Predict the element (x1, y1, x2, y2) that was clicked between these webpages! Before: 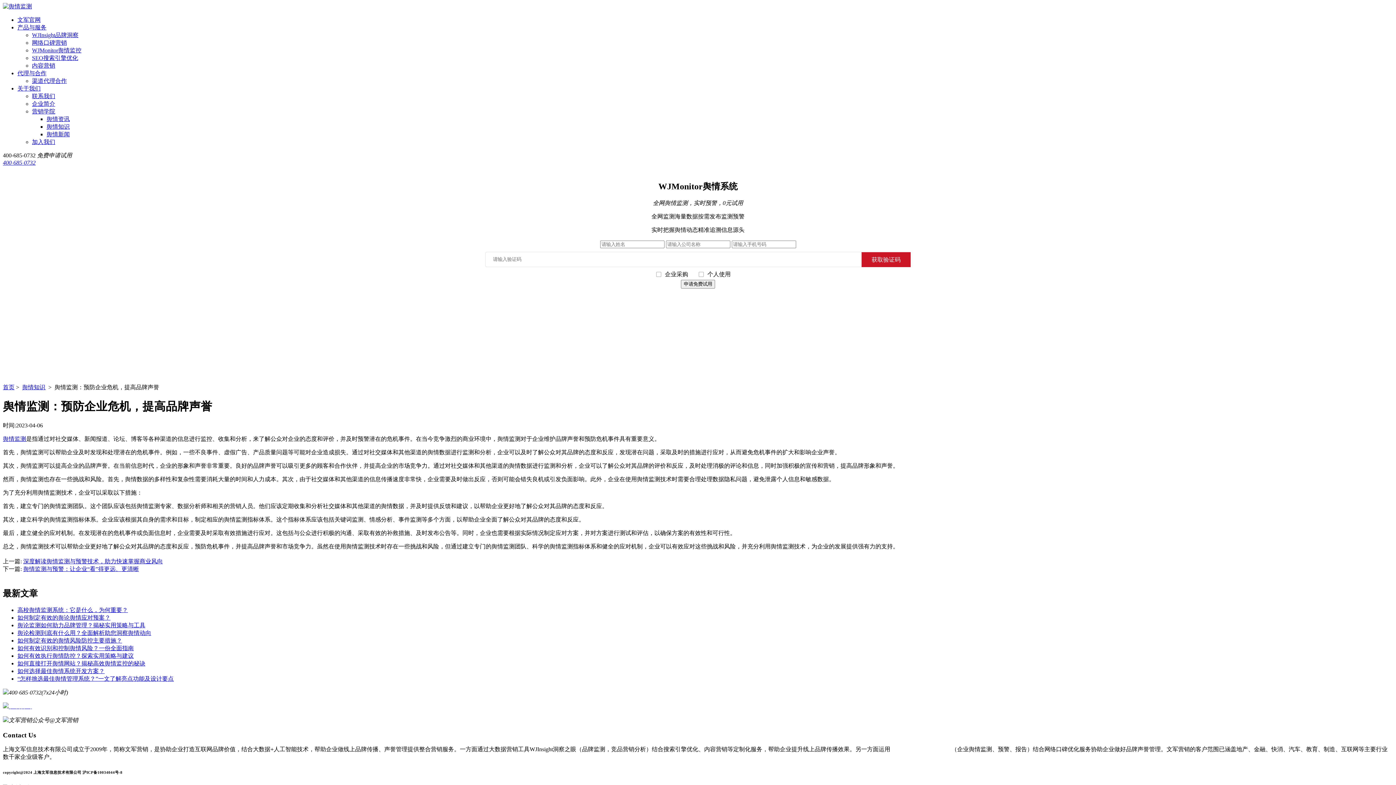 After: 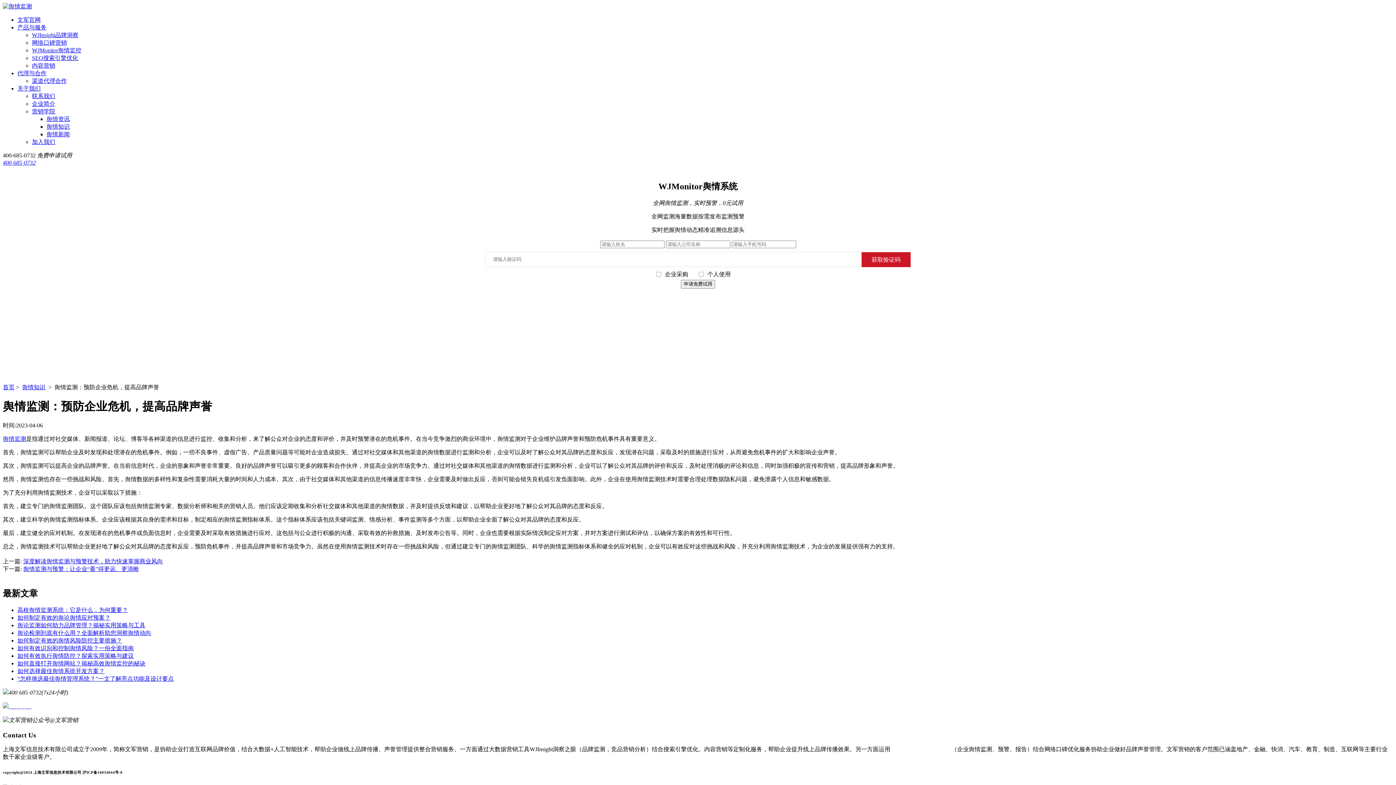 Action: label: 400-685-0732 bbox: (2, 159, 35, 165)